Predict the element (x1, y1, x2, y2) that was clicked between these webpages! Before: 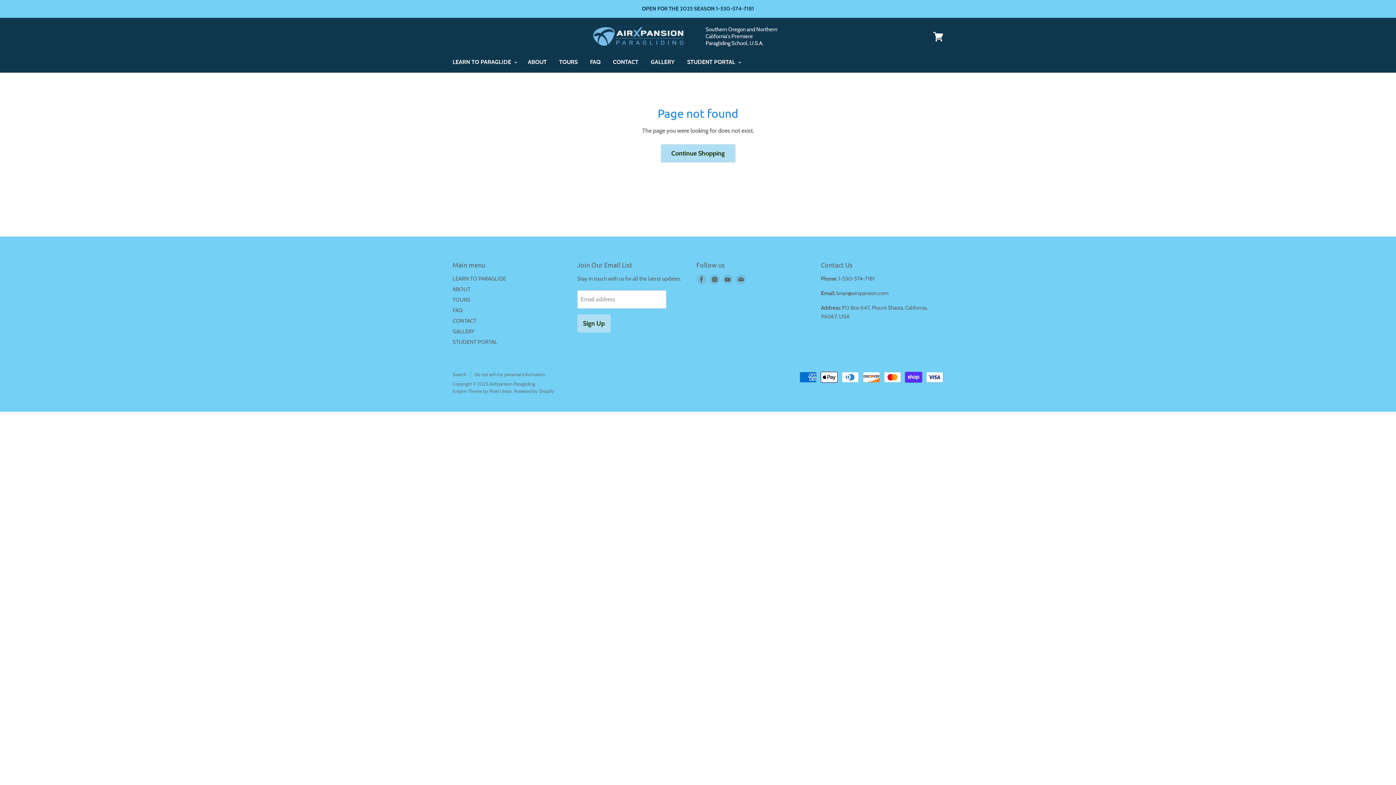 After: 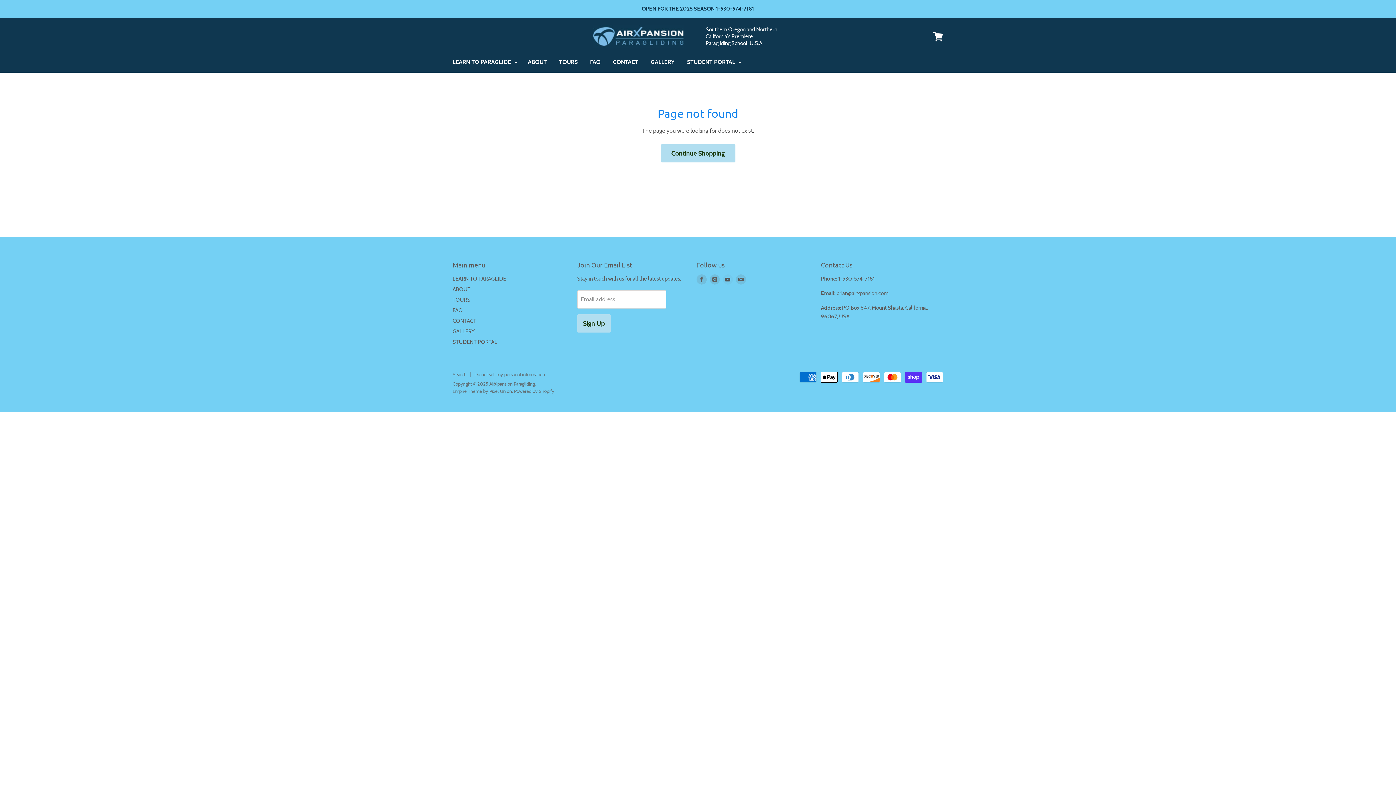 Action: bbox: (721, 273, 734, 286) label: Find us on Youtube